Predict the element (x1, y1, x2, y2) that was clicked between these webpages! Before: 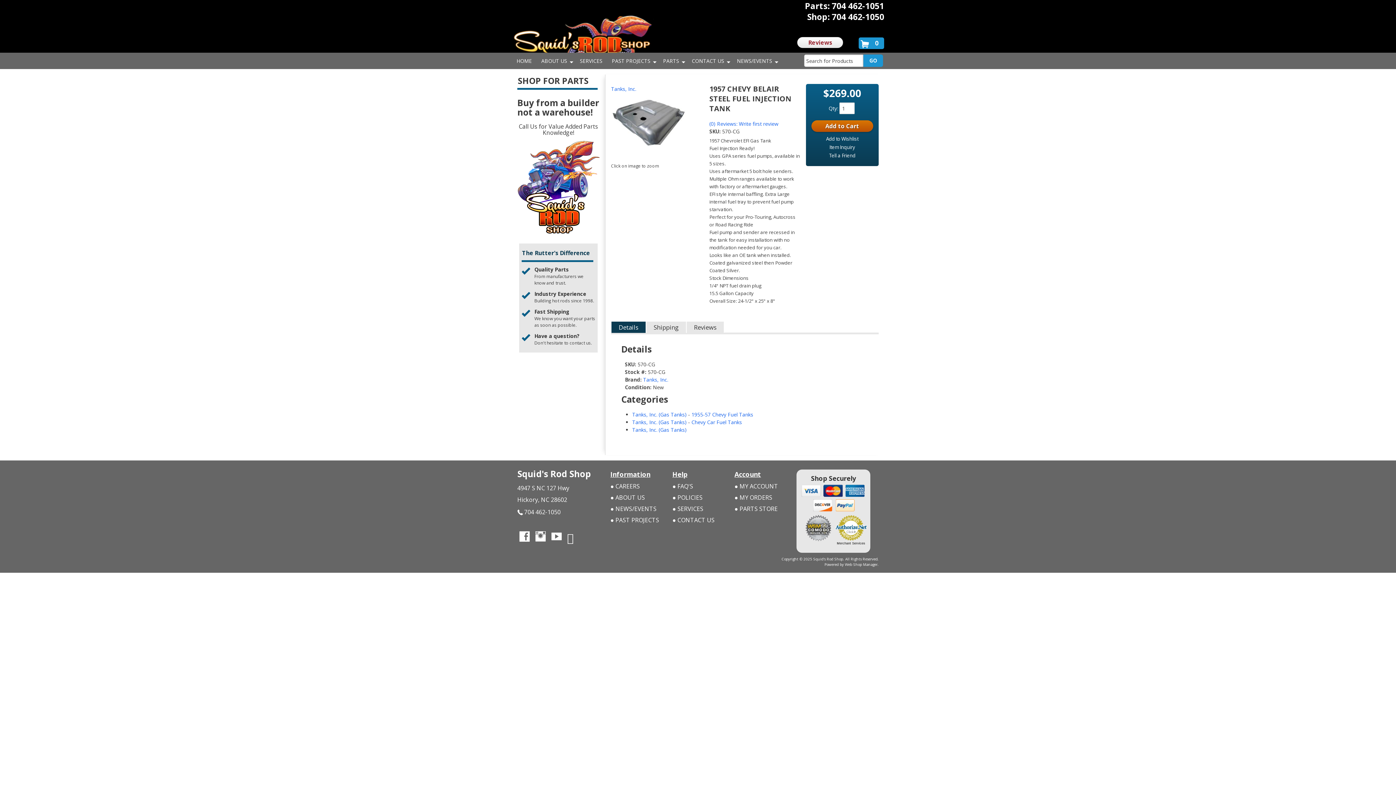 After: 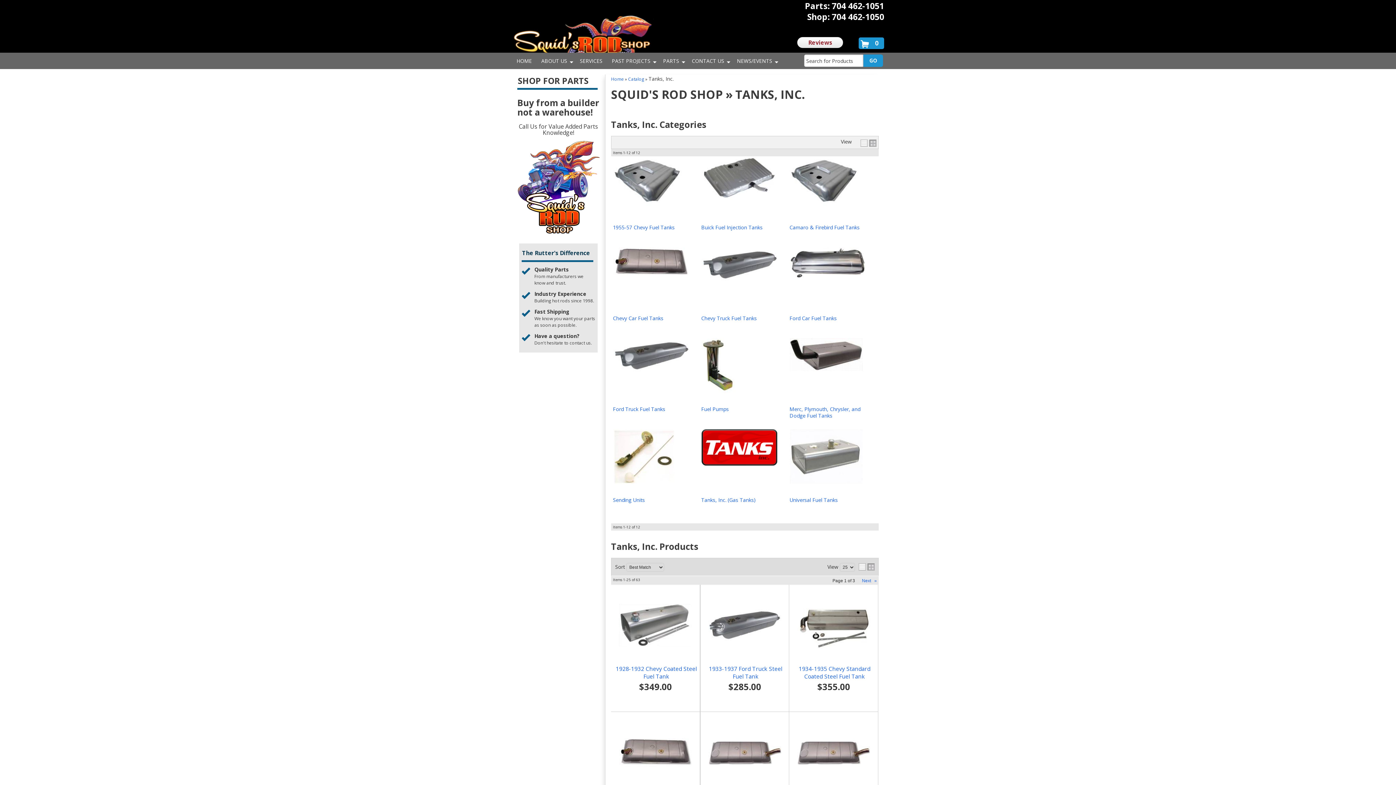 Action: label: Tanks, Inc. bbox: (643, 376, 668, 383)